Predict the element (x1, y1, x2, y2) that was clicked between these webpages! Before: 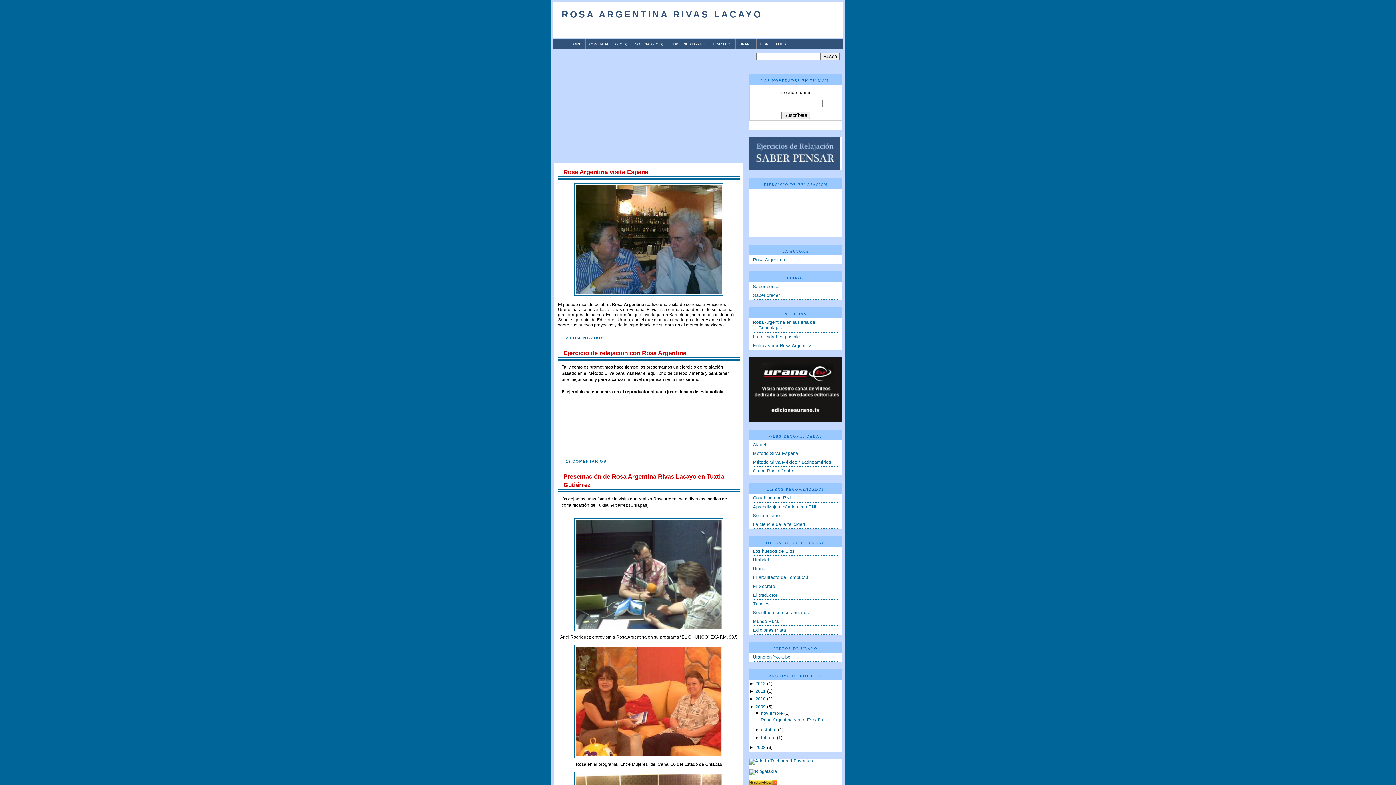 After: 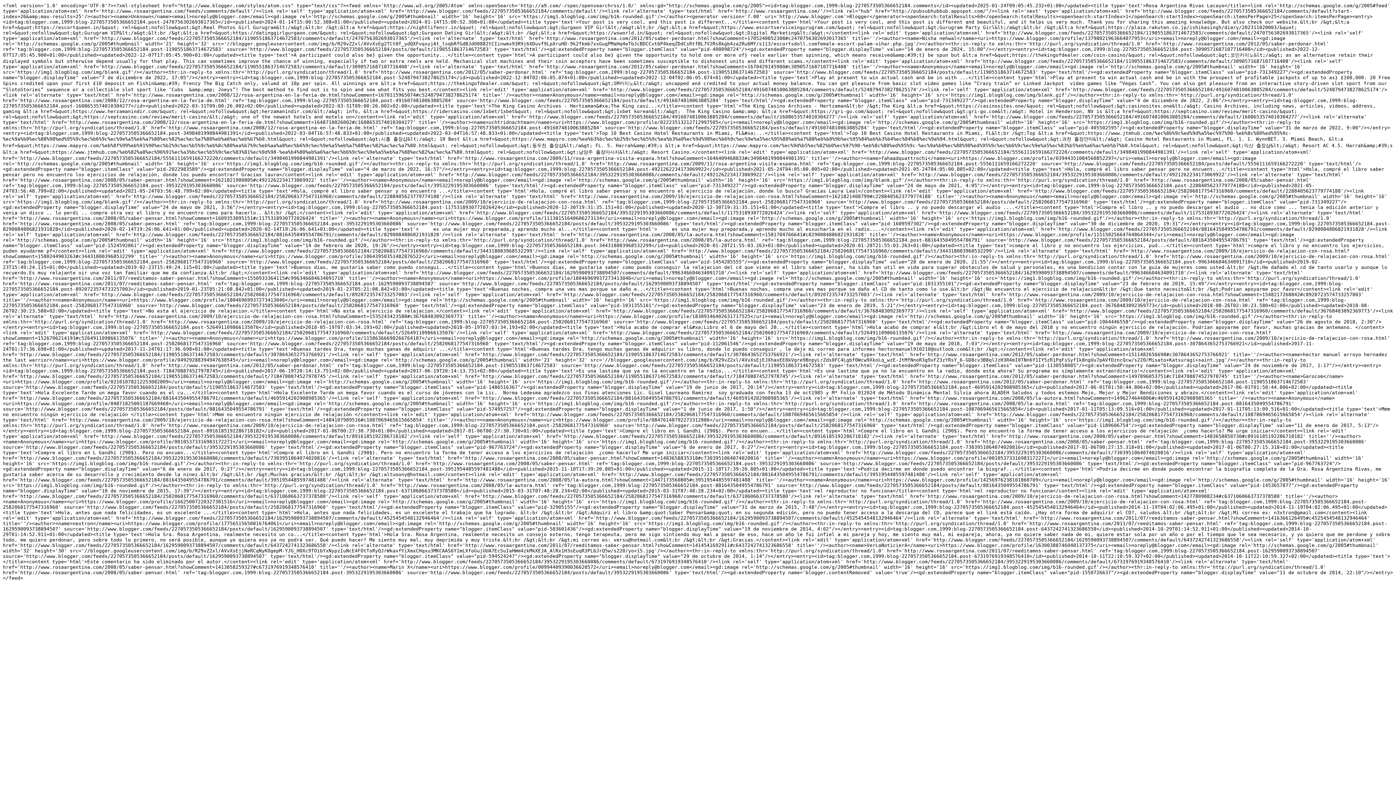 Action: label: COMENTARIOS (RSS) bbox: (585, 39, 630, 48)